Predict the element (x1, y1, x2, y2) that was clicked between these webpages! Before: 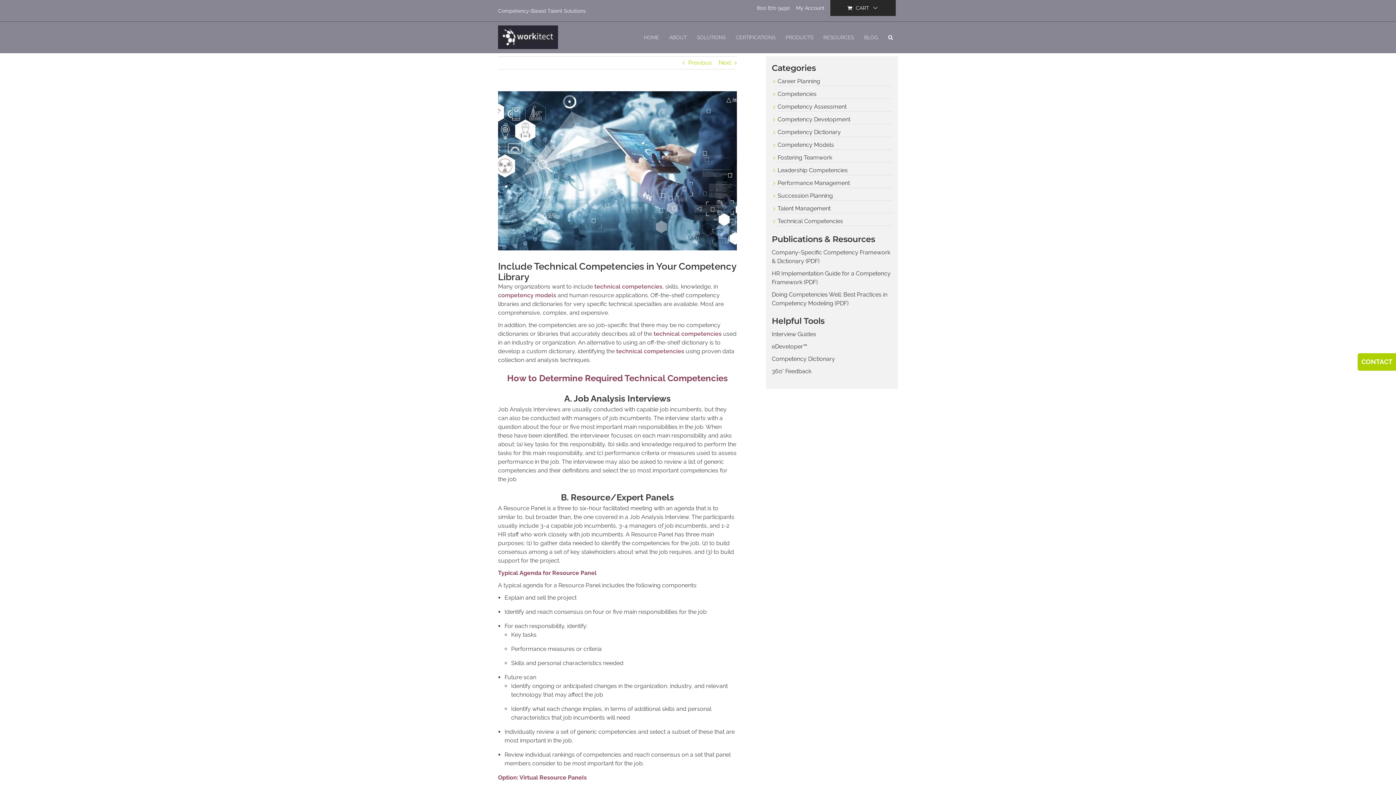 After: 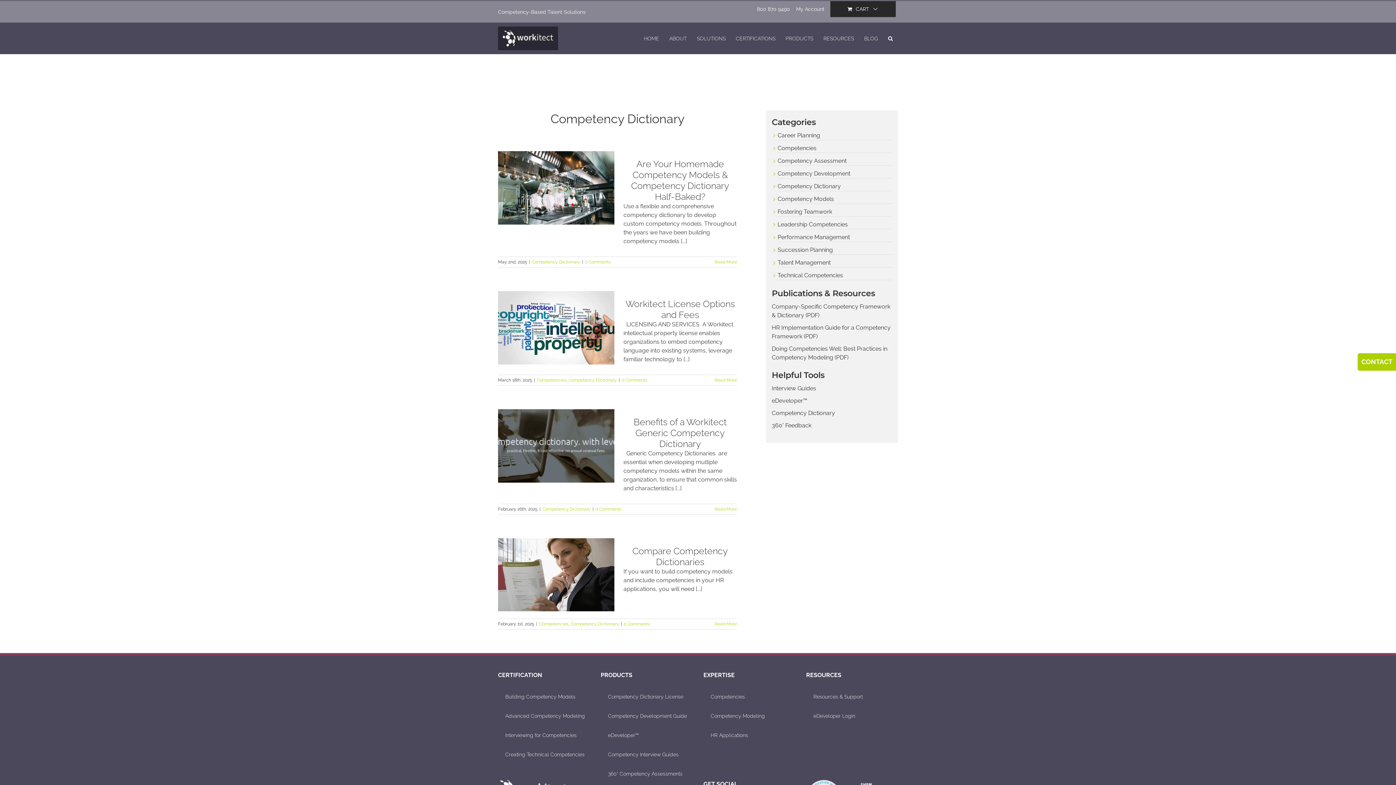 Action: bbox: (777, 128, 892, 136) label: Competency Dictionary